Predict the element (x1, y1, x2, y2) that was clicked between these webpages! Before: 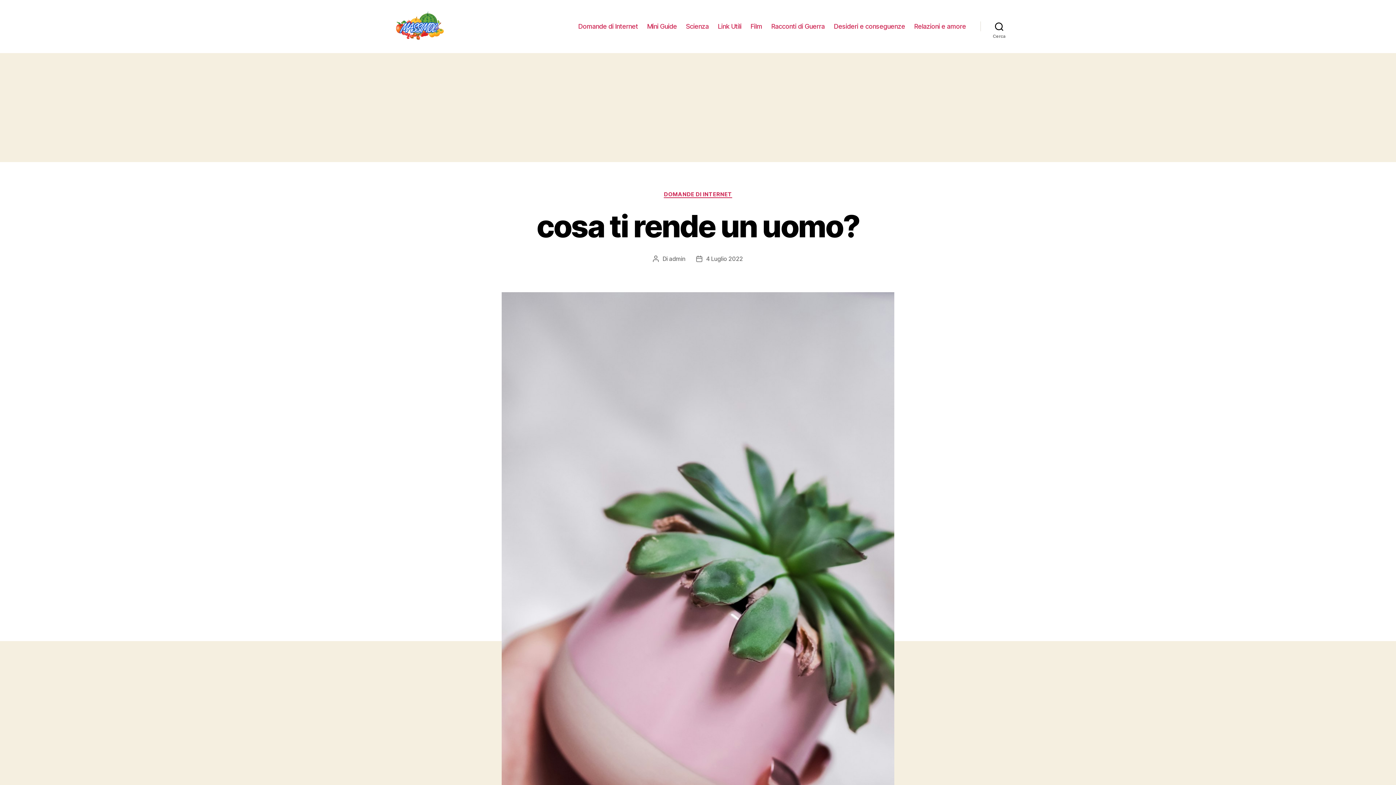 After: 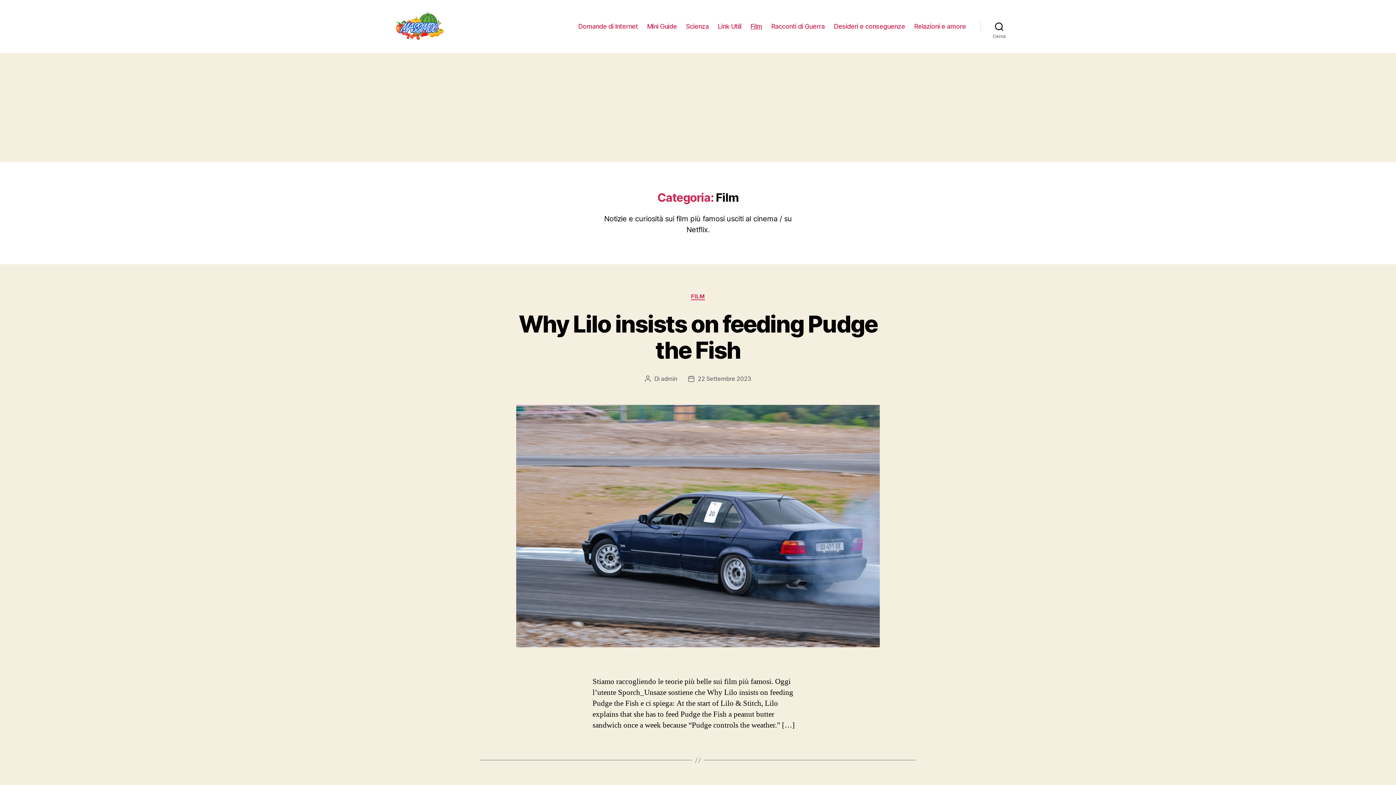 Action: bbox: (750, 22, 762, 30) label: Film